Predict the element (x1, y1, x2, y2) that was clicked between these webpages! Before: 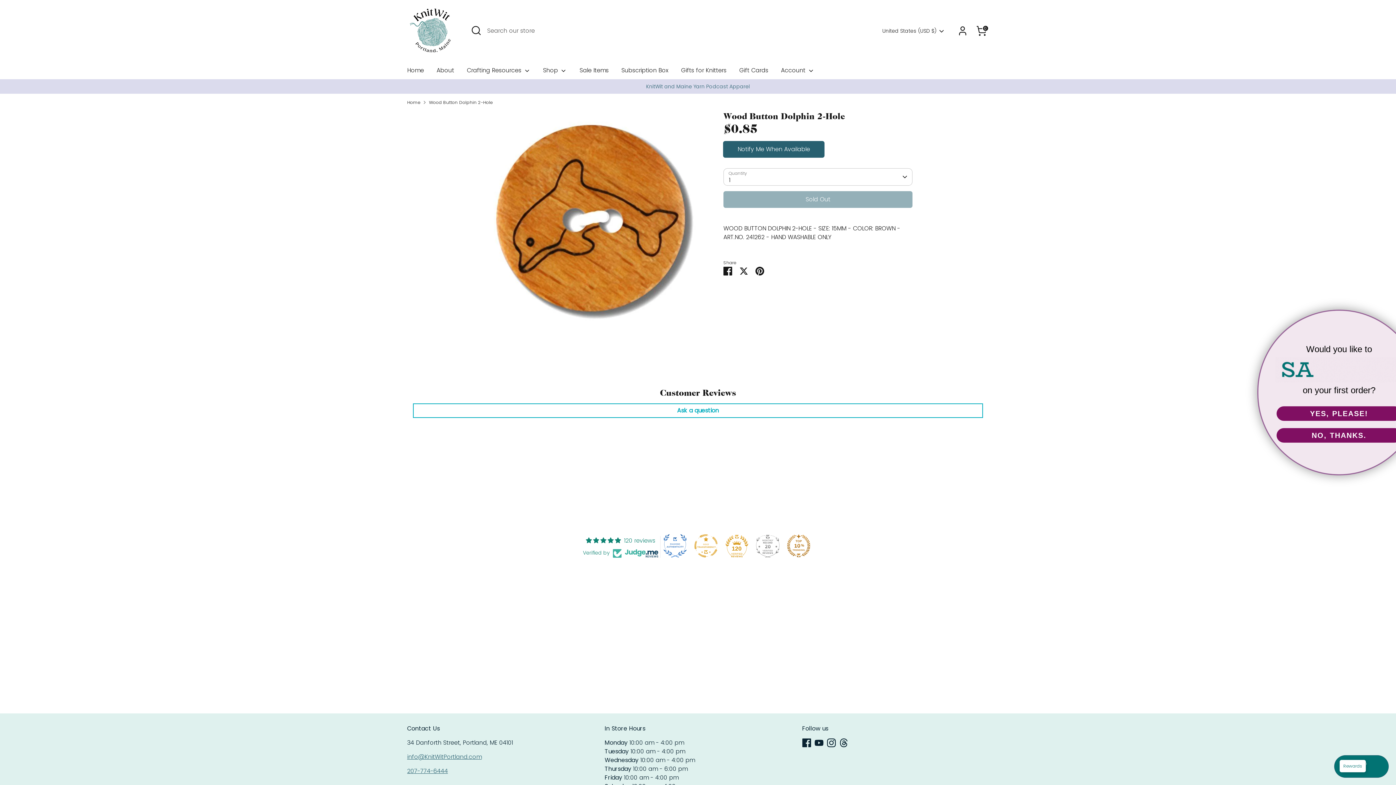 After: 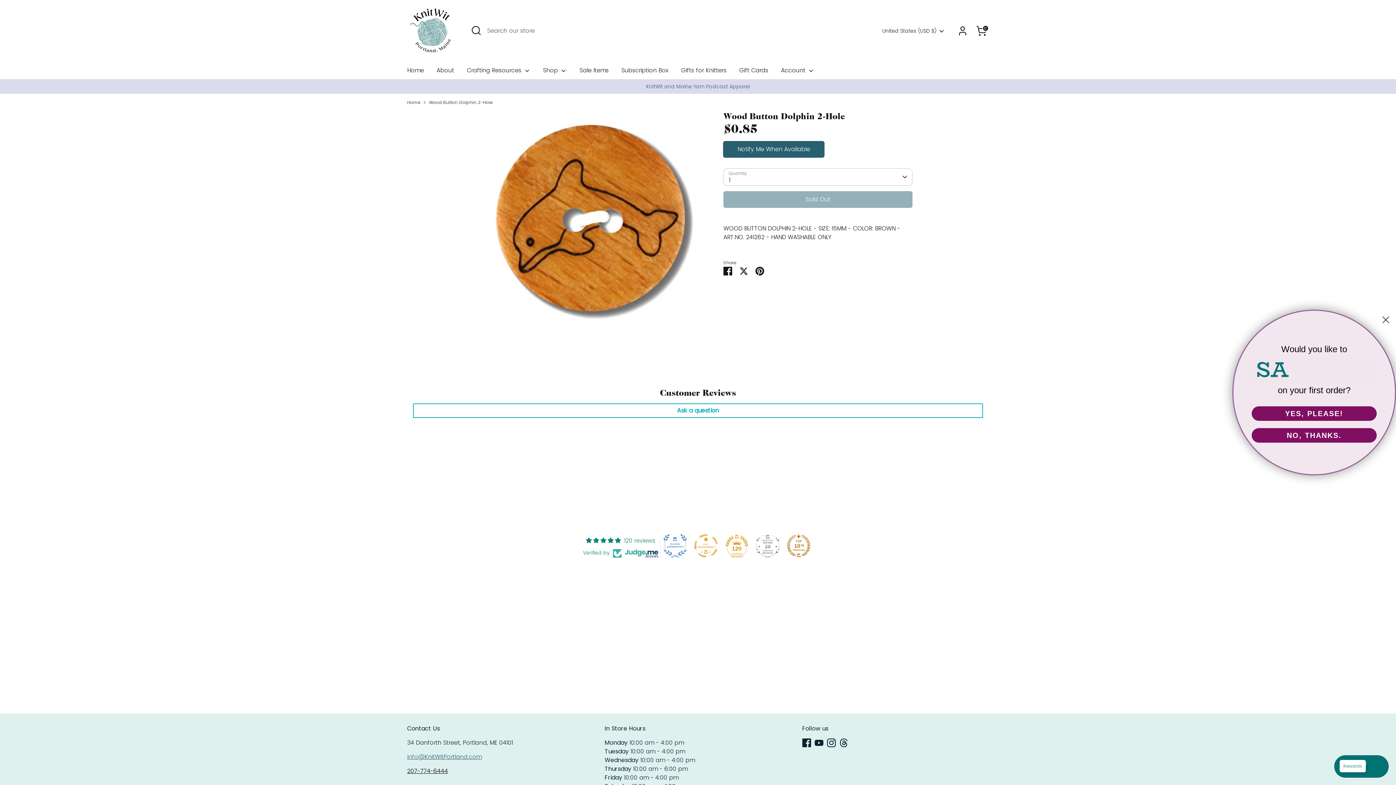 Action: label: 207-774-6444 bbox: (407, 767, 448, 775)